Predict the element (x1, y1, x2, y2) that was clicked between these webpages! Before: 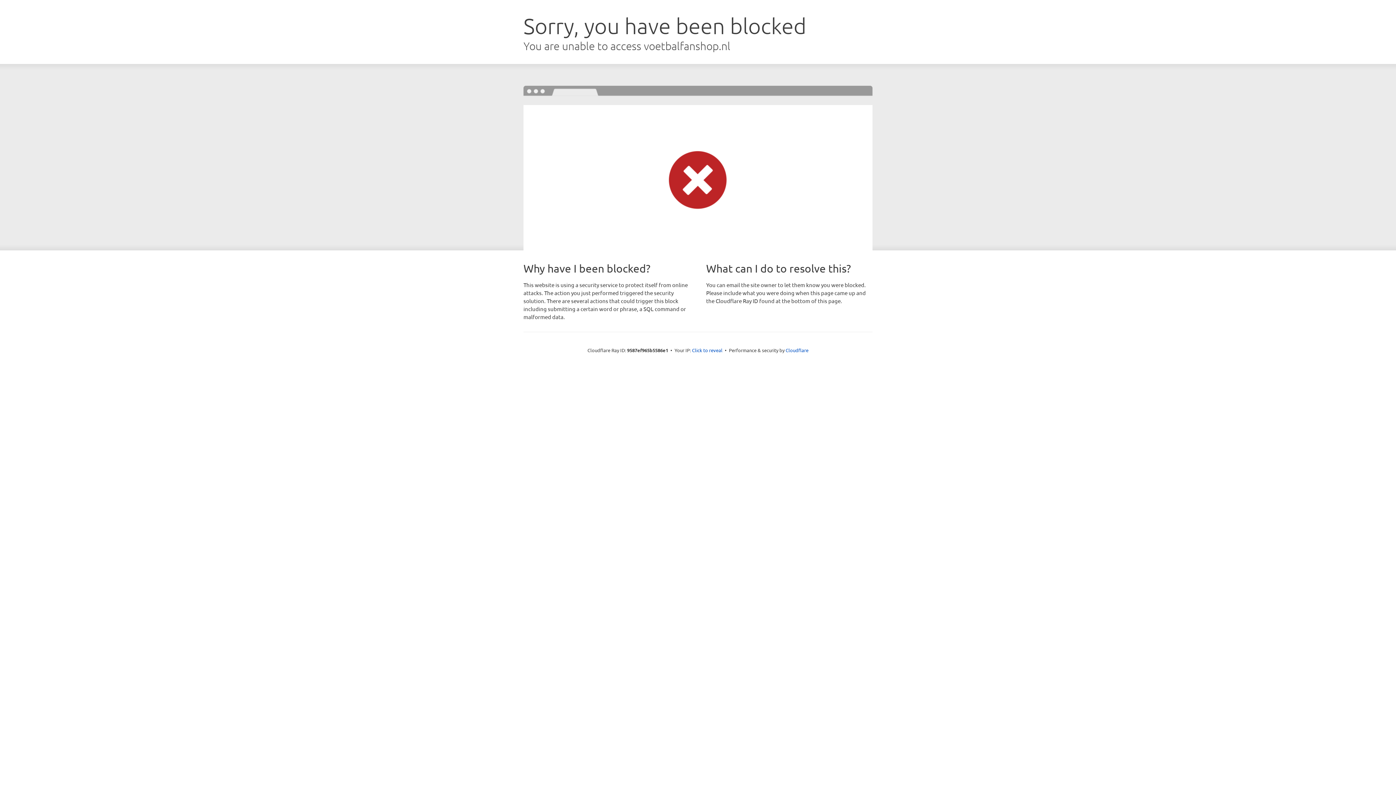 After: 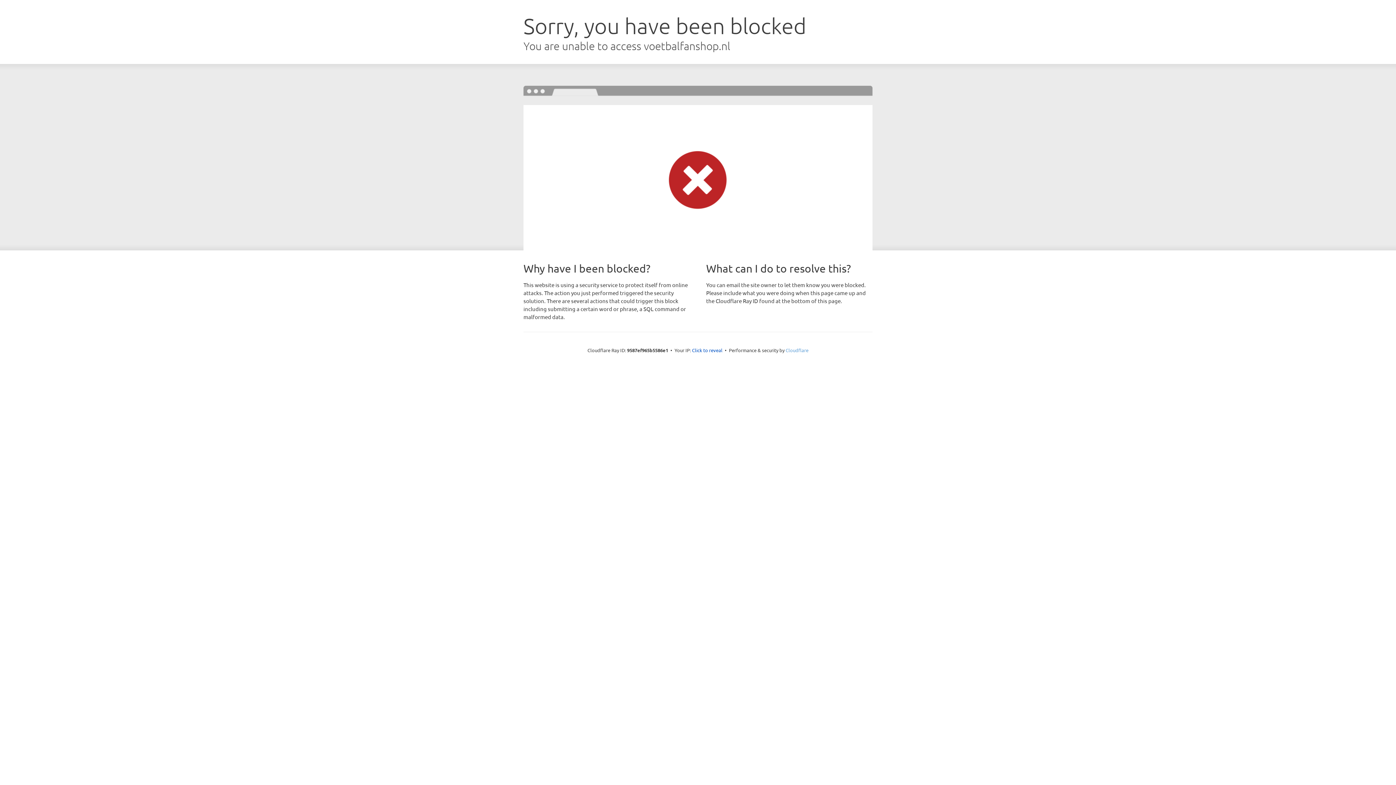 Action: bbox: (785, 347, 808, 353) label: Cloudflare